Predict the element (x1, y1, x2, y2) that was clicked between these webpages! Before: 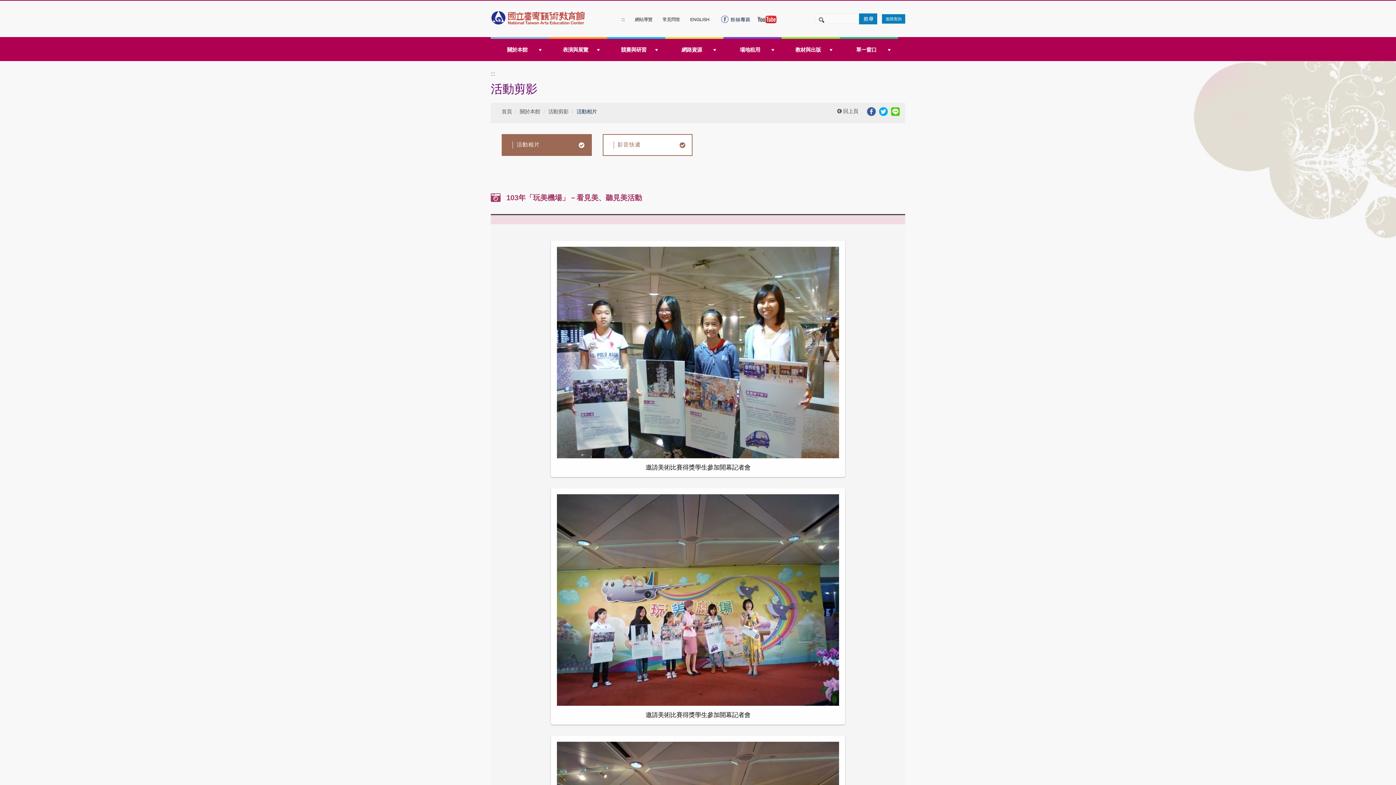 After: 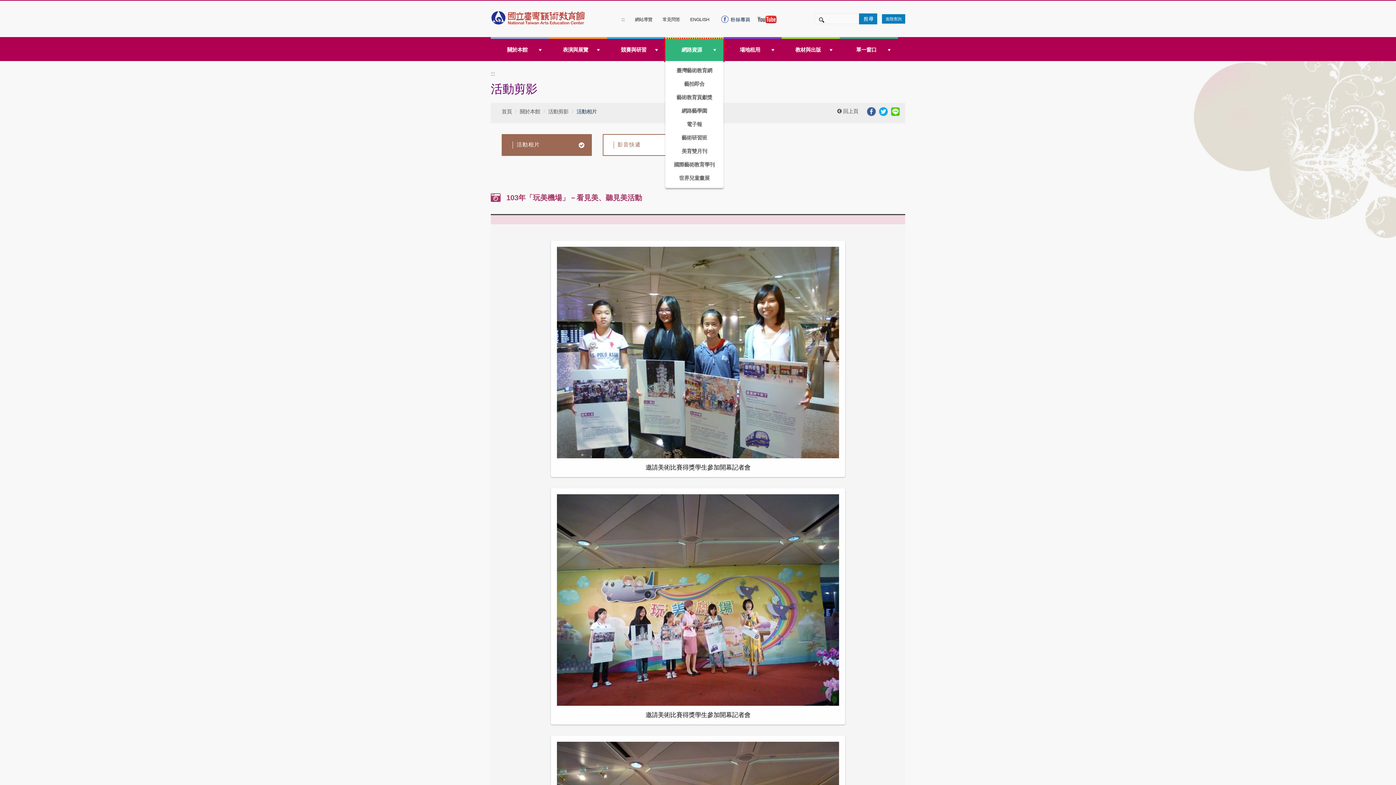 Action: label: 網路資源 bbox: (665, 38, 723, 61)